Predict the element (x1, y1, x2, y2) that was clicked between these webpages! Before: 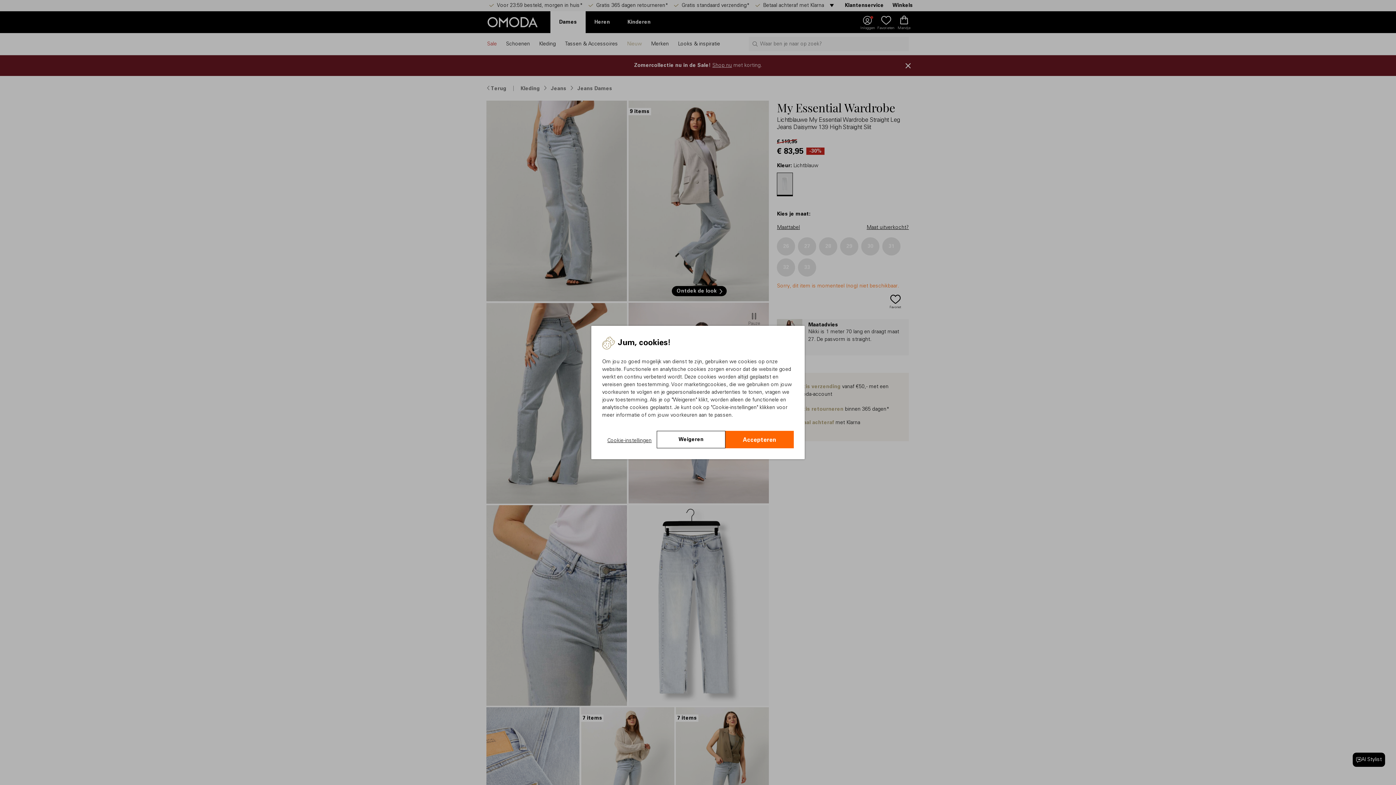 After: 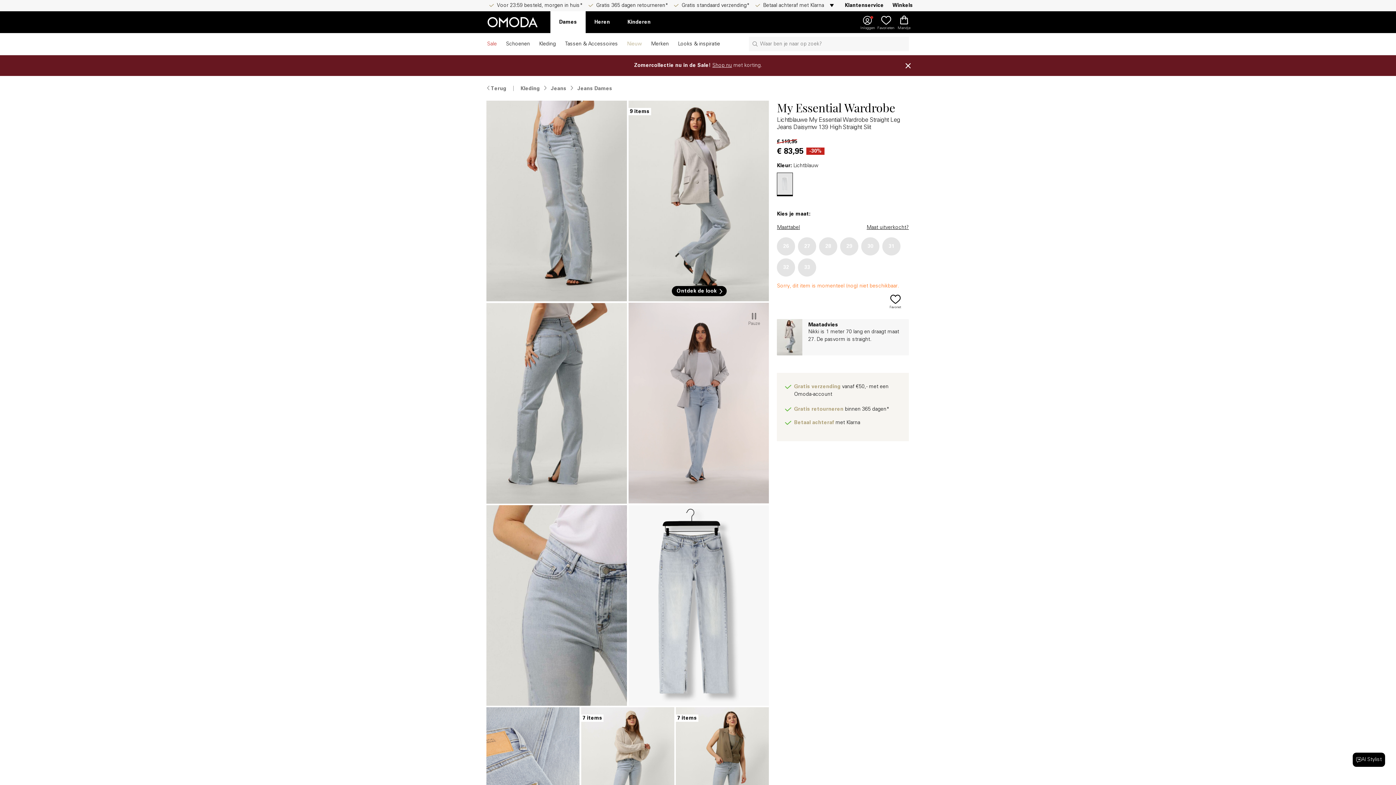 Action: bbox: (725, 431, 793, 448) label: Accepteren